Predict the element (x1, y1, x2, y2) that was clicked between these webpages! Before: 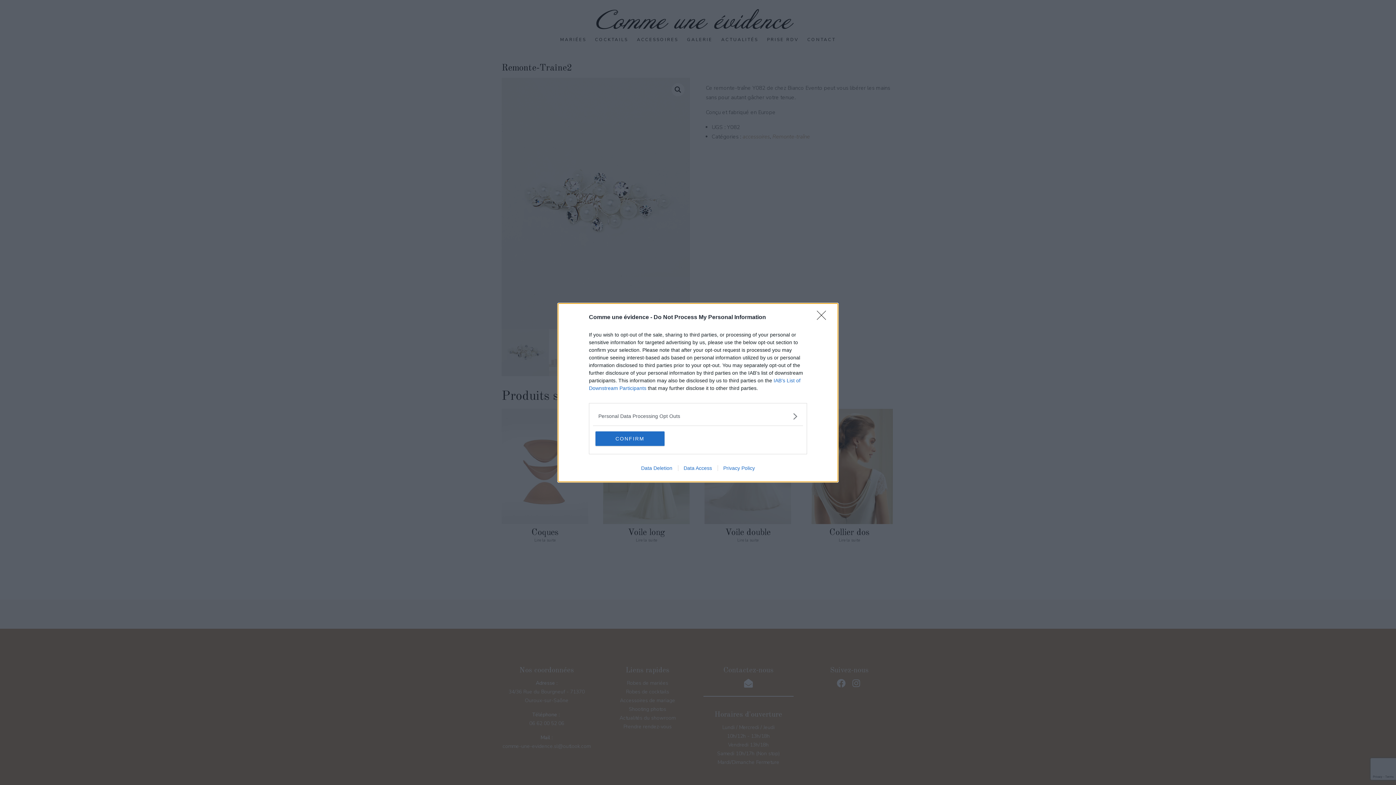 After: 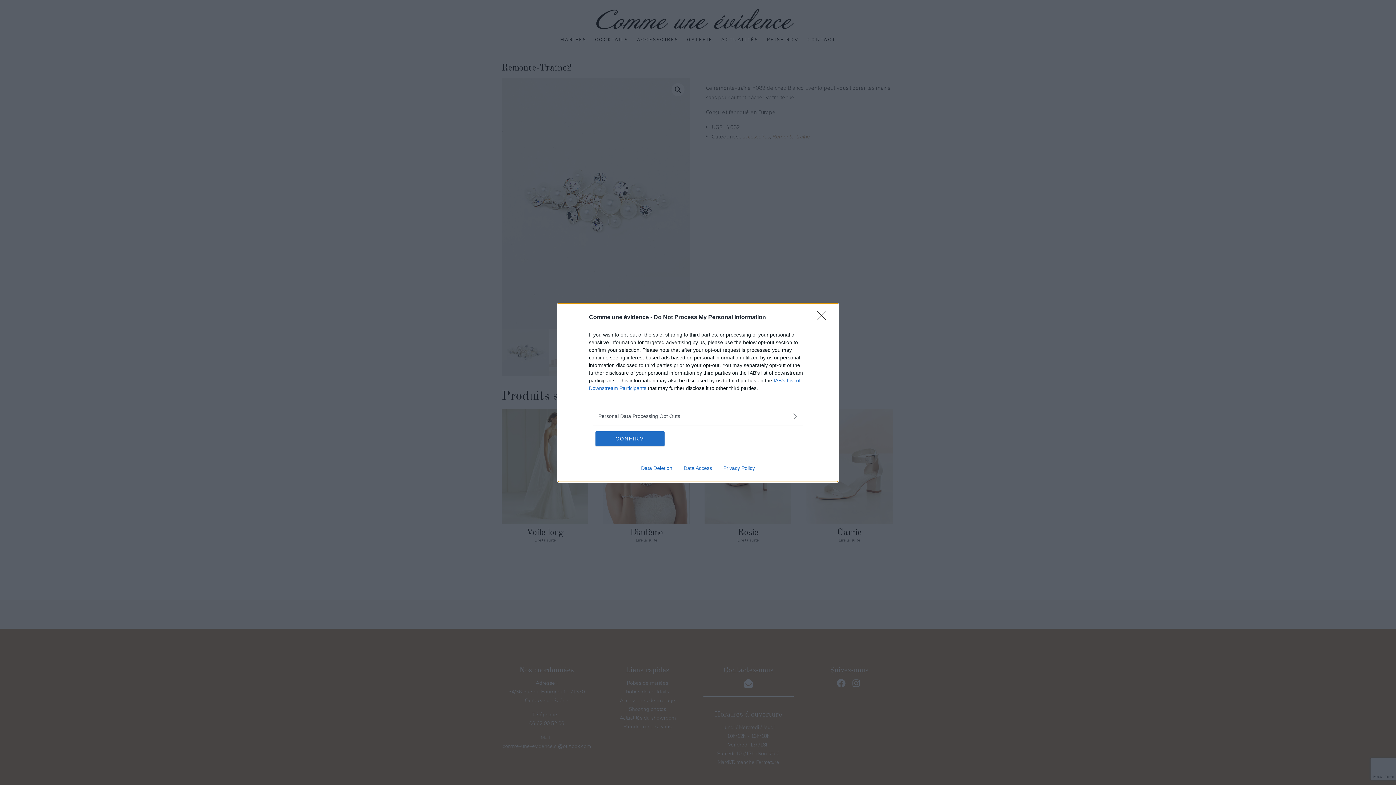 Action: label: Data Access bbox: (678, 465, 717, 471)